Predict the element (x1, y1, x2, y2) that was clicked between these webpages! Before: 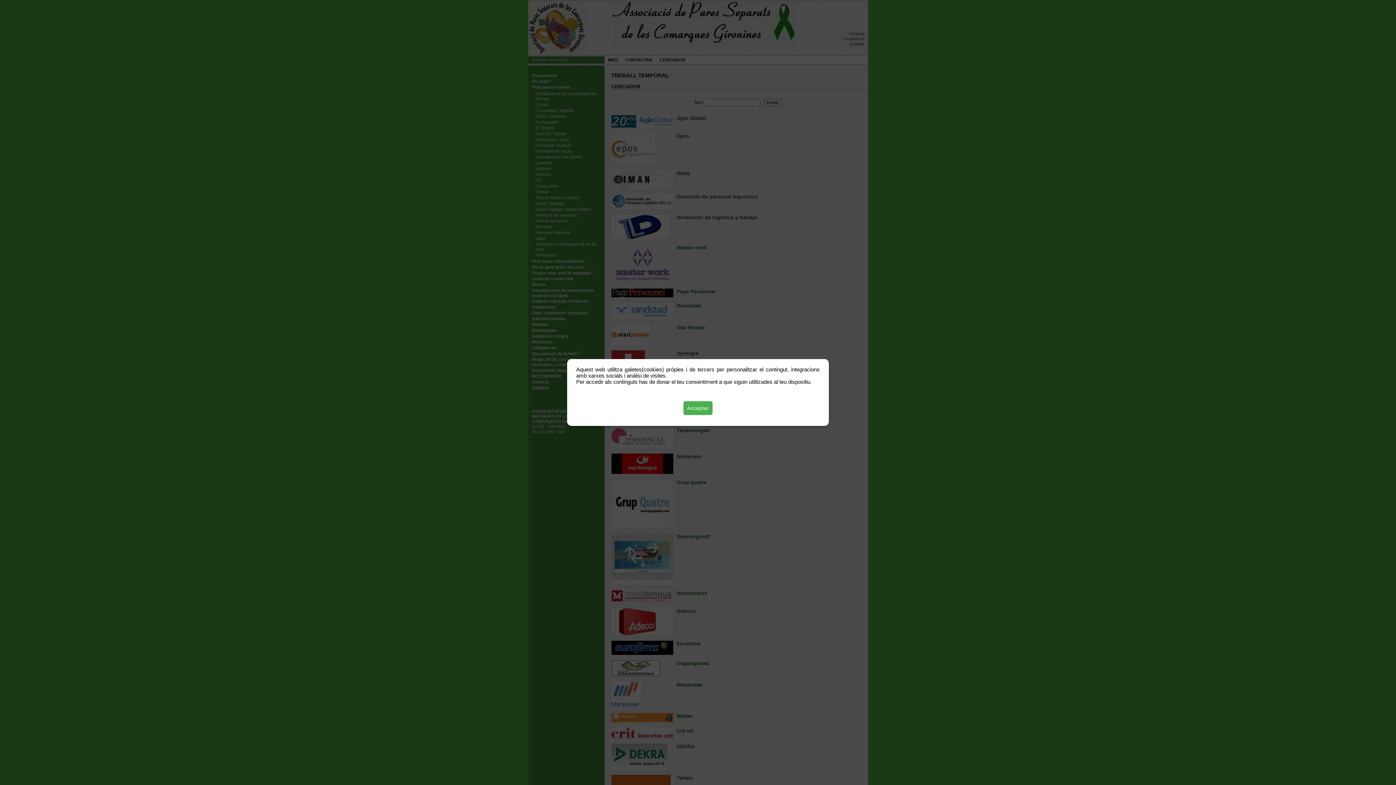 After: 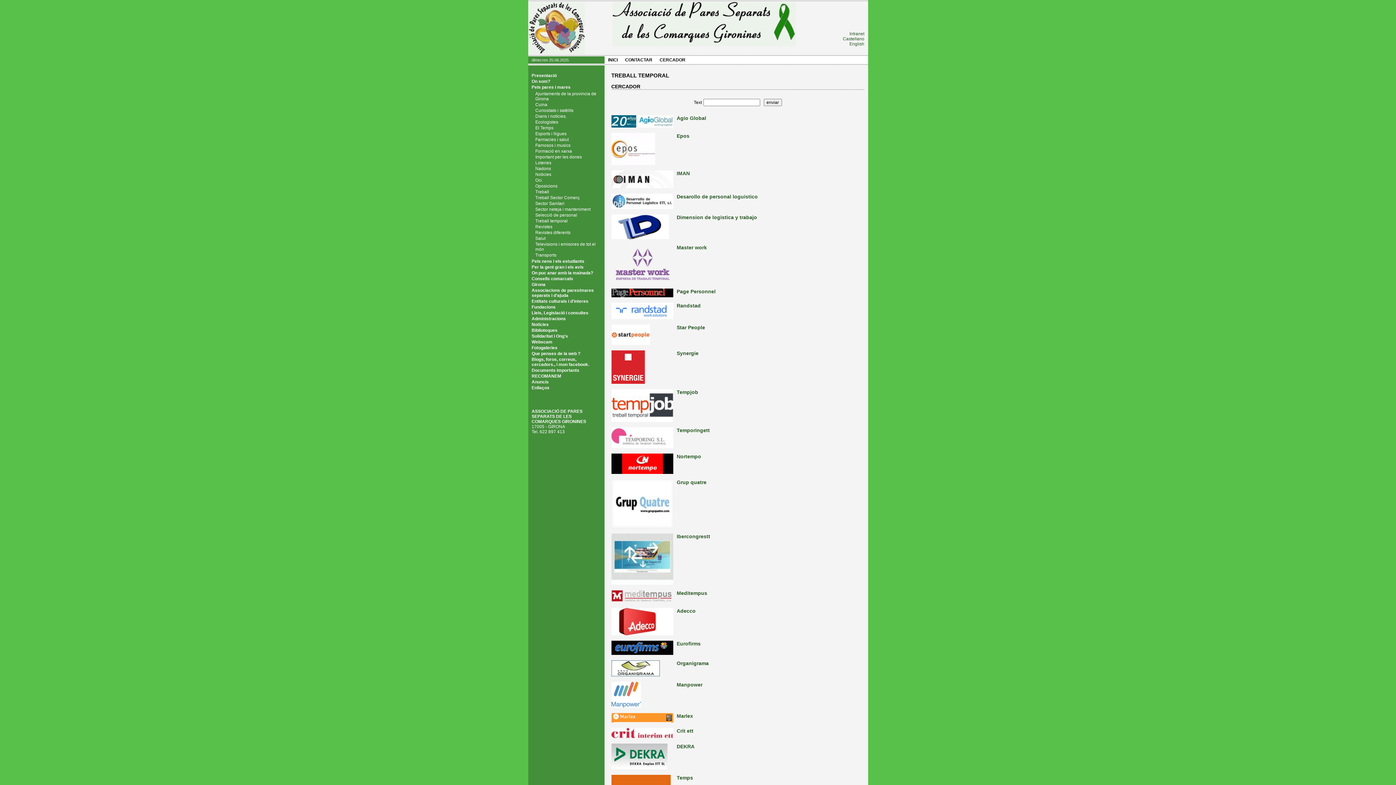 Action: bbox: (683, 401, 712, 415) label: Acceptar